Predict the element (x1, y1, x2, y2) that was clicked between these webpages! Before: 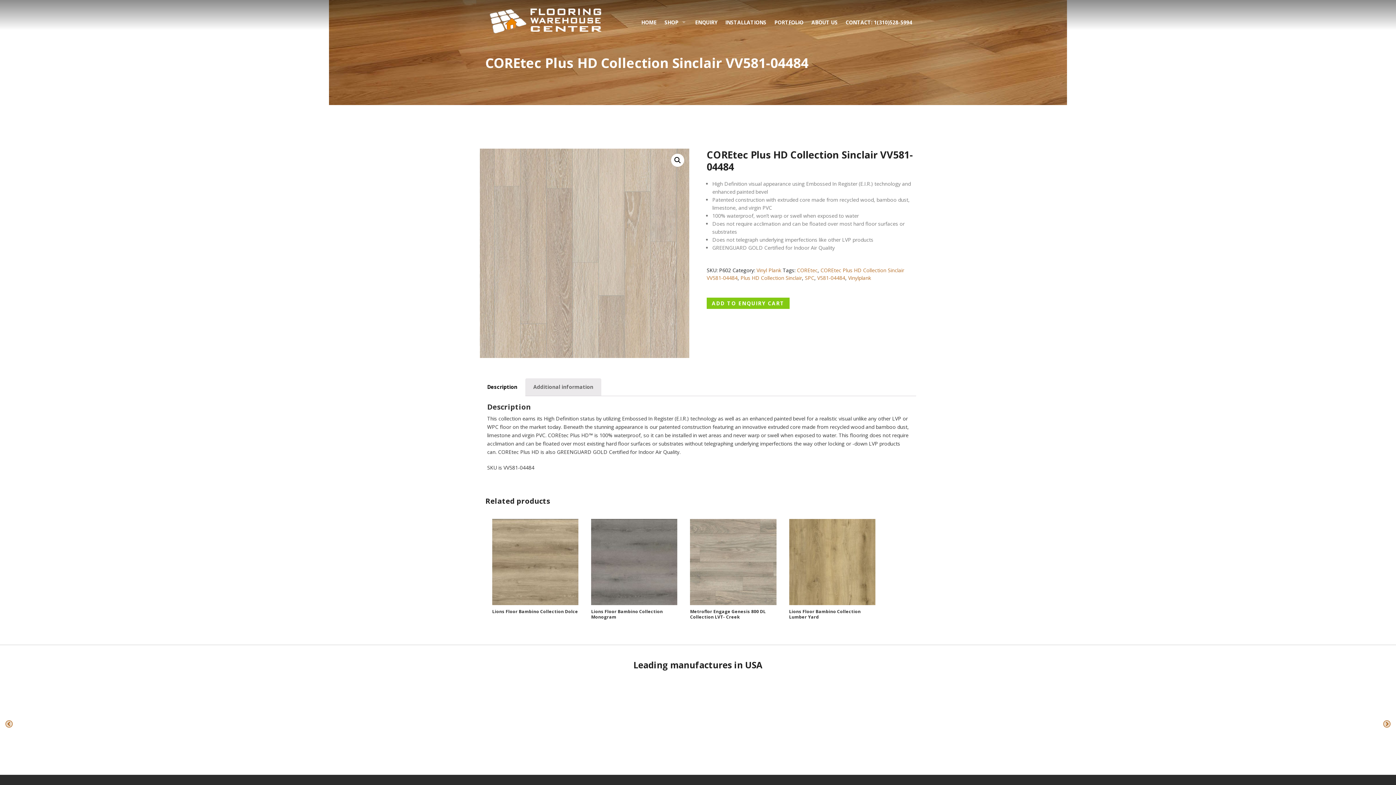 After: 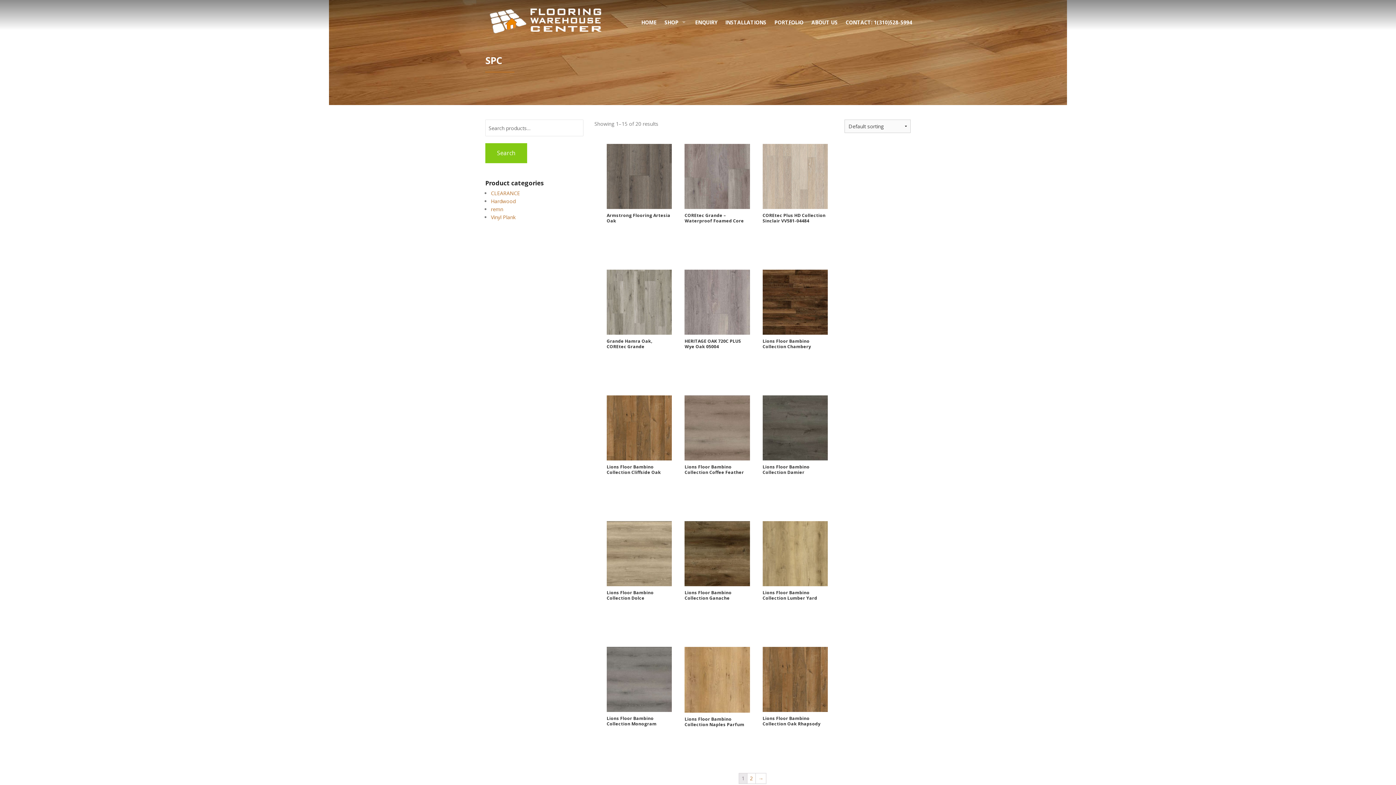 Action: bbox: (805, 274, 814, 281) label: SPC